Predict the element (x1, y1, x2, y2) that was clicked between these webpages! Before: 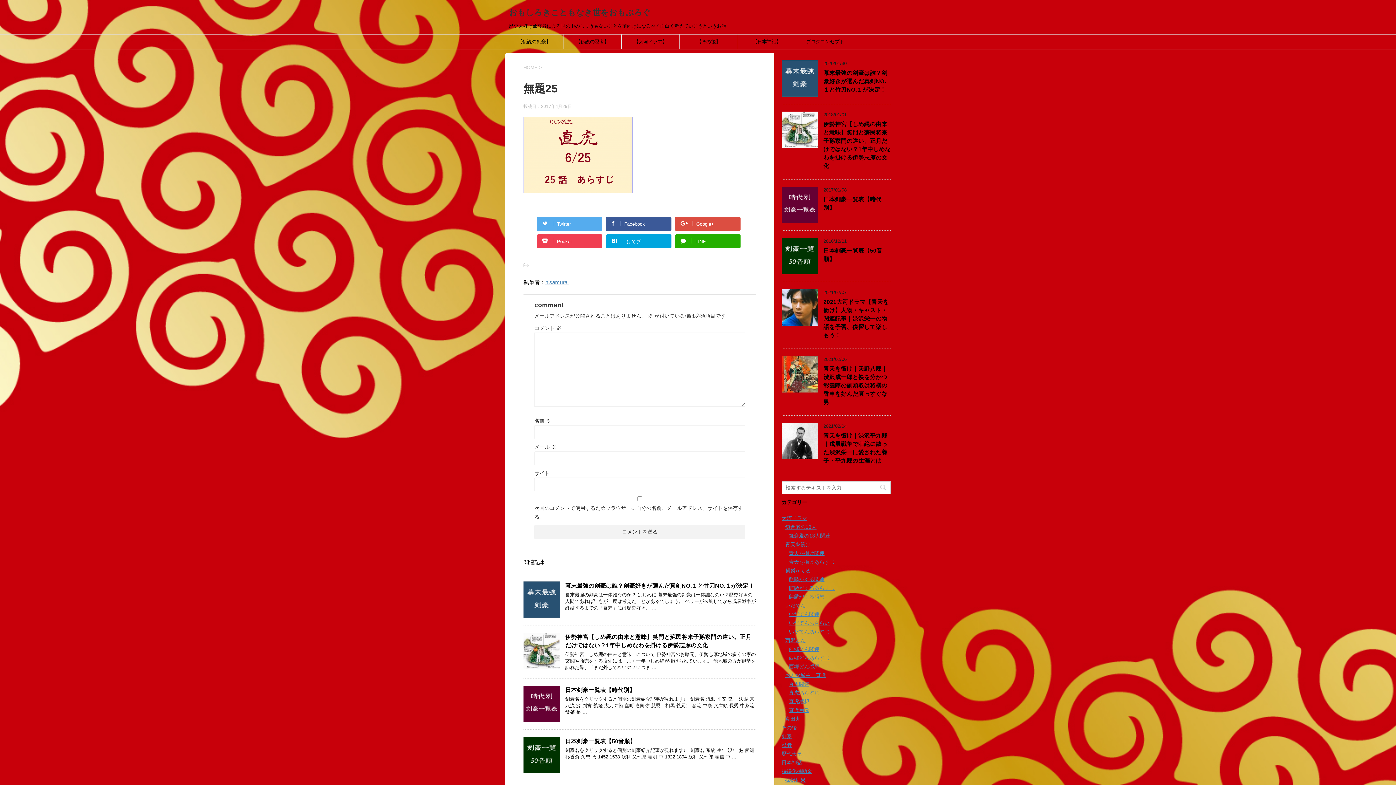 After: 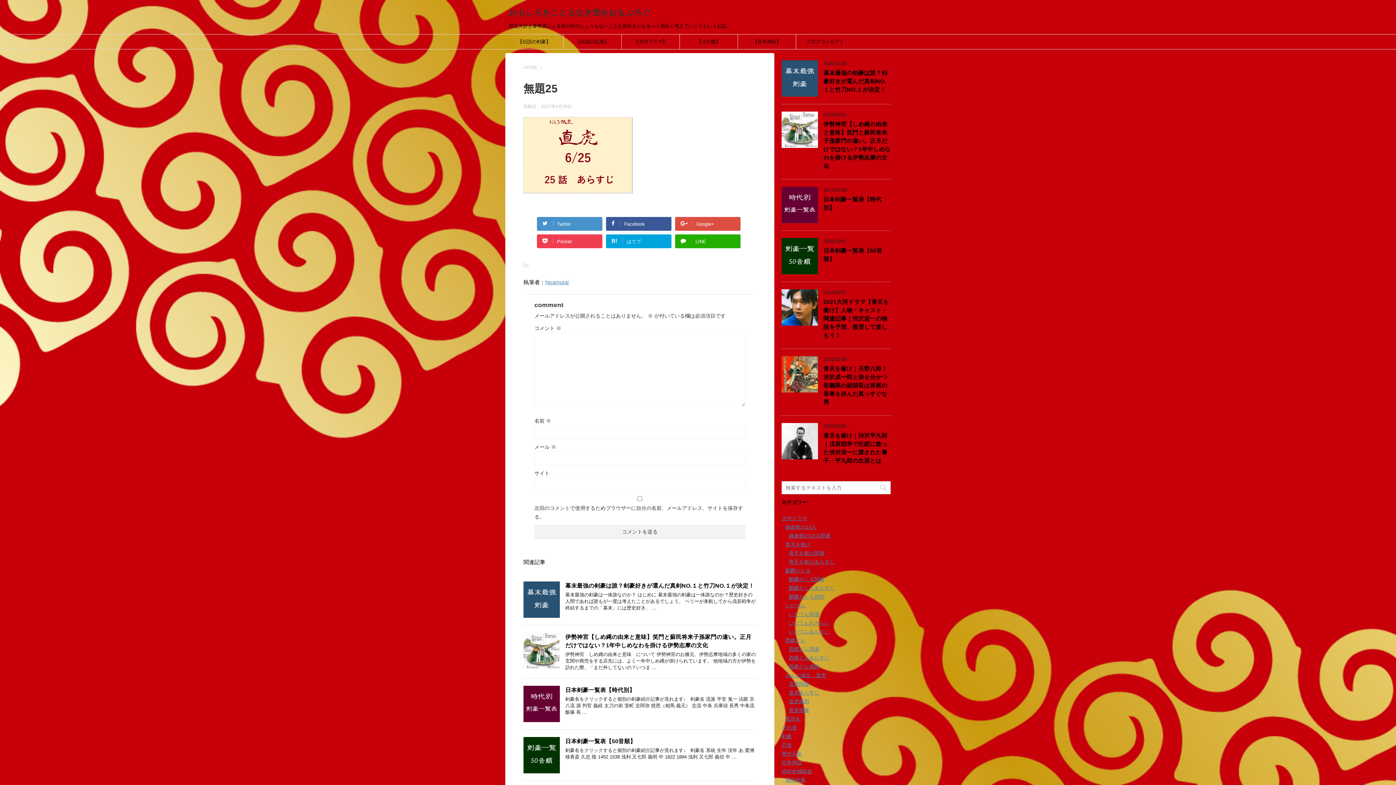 Action: bbox: (537, 217, 602, 231) label: Twitter